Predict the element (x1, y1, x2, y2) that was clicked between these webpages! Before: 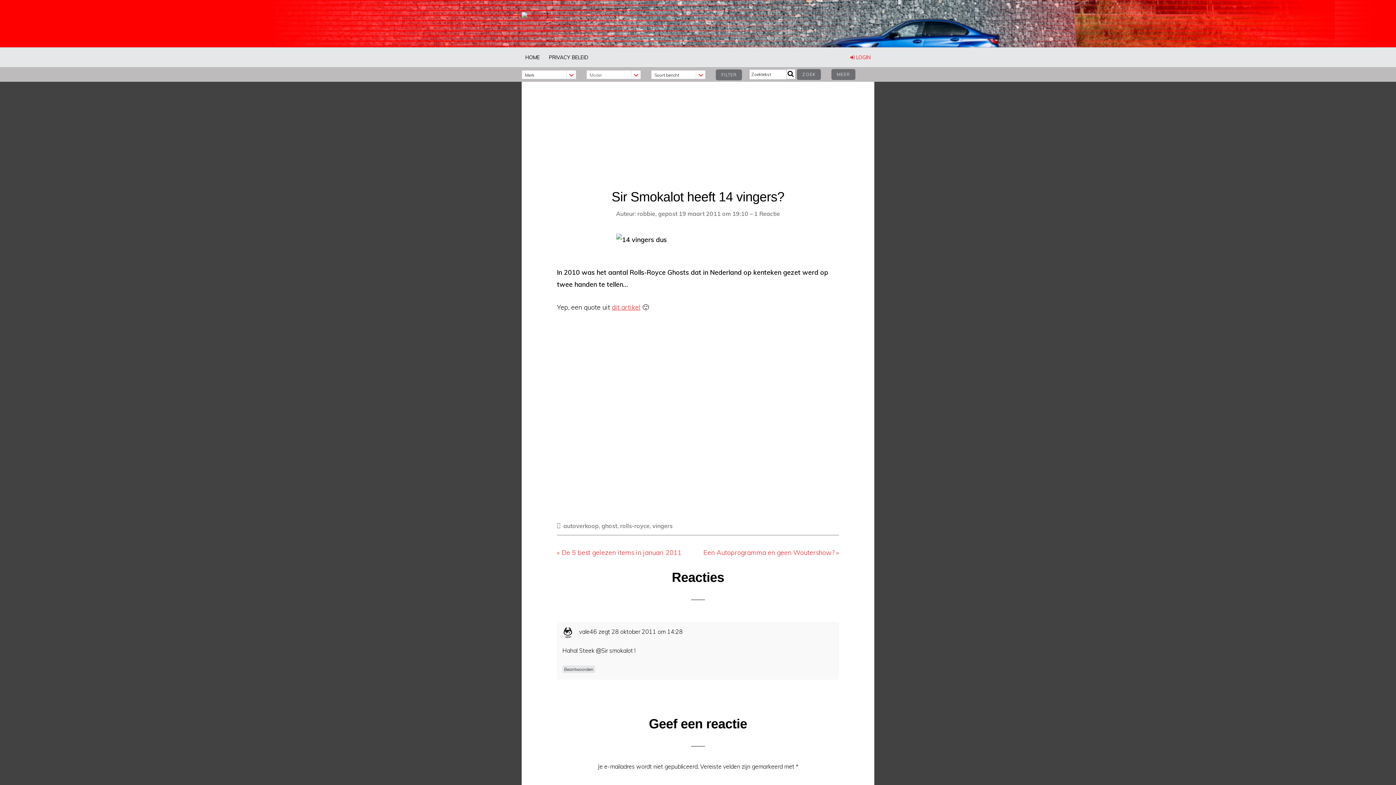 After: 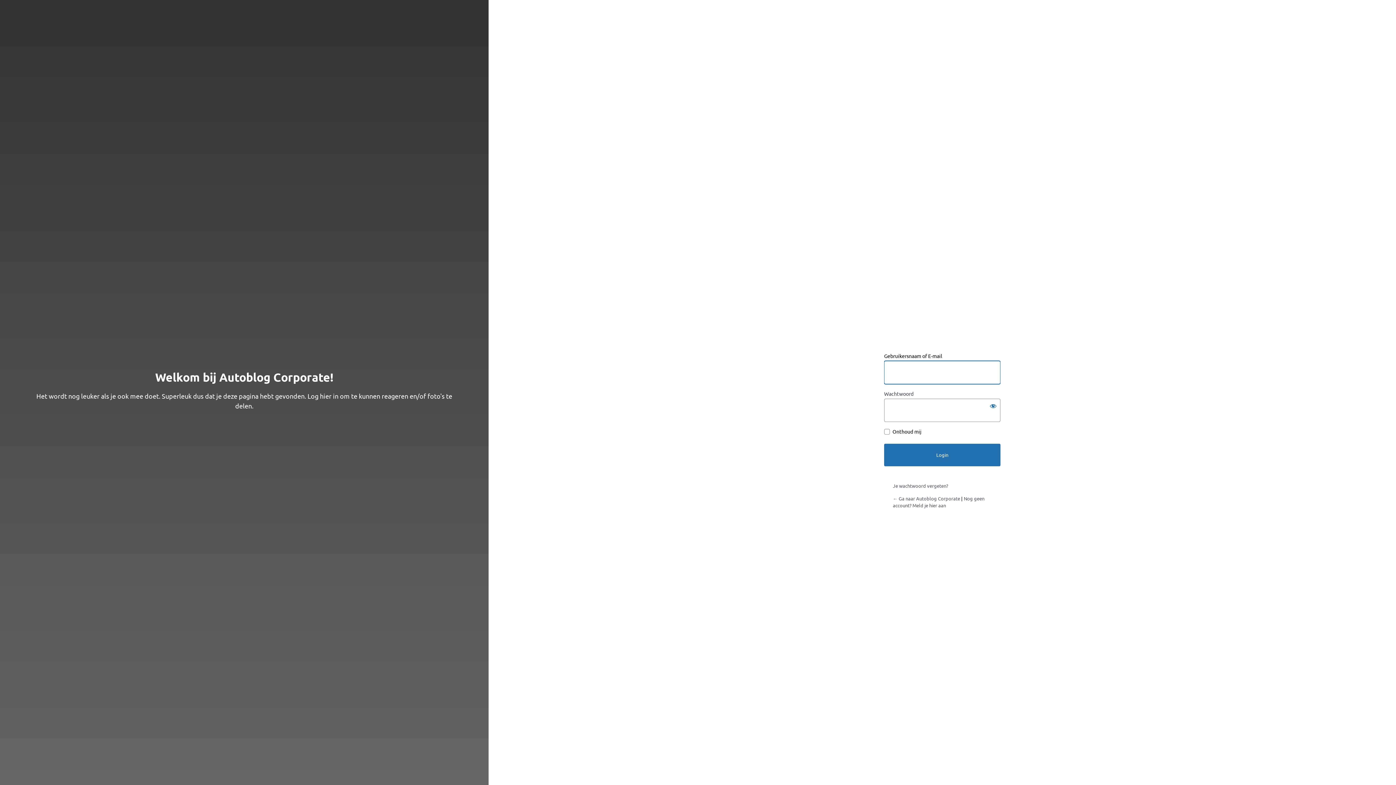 Action: label:  LOGIN bbox: (846, 47, 874, 67)